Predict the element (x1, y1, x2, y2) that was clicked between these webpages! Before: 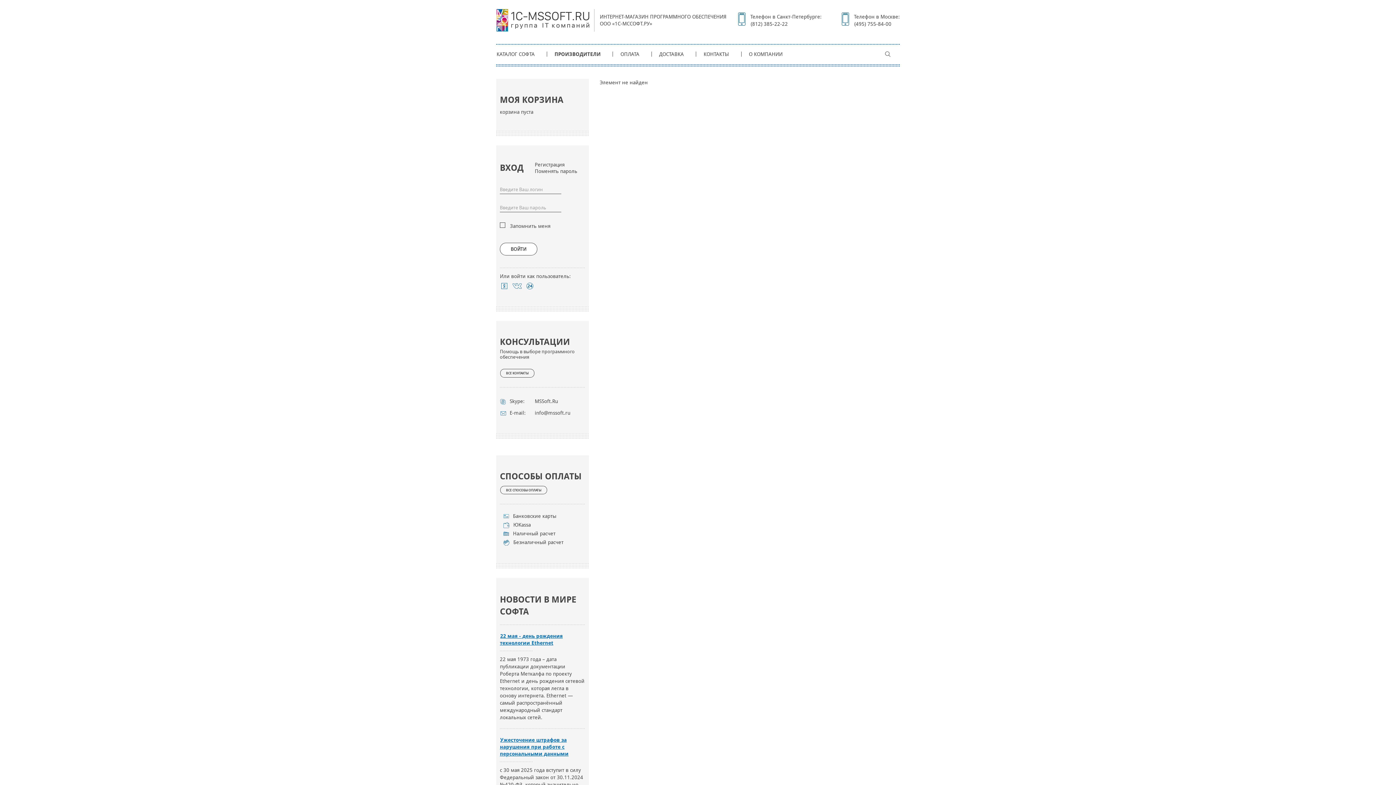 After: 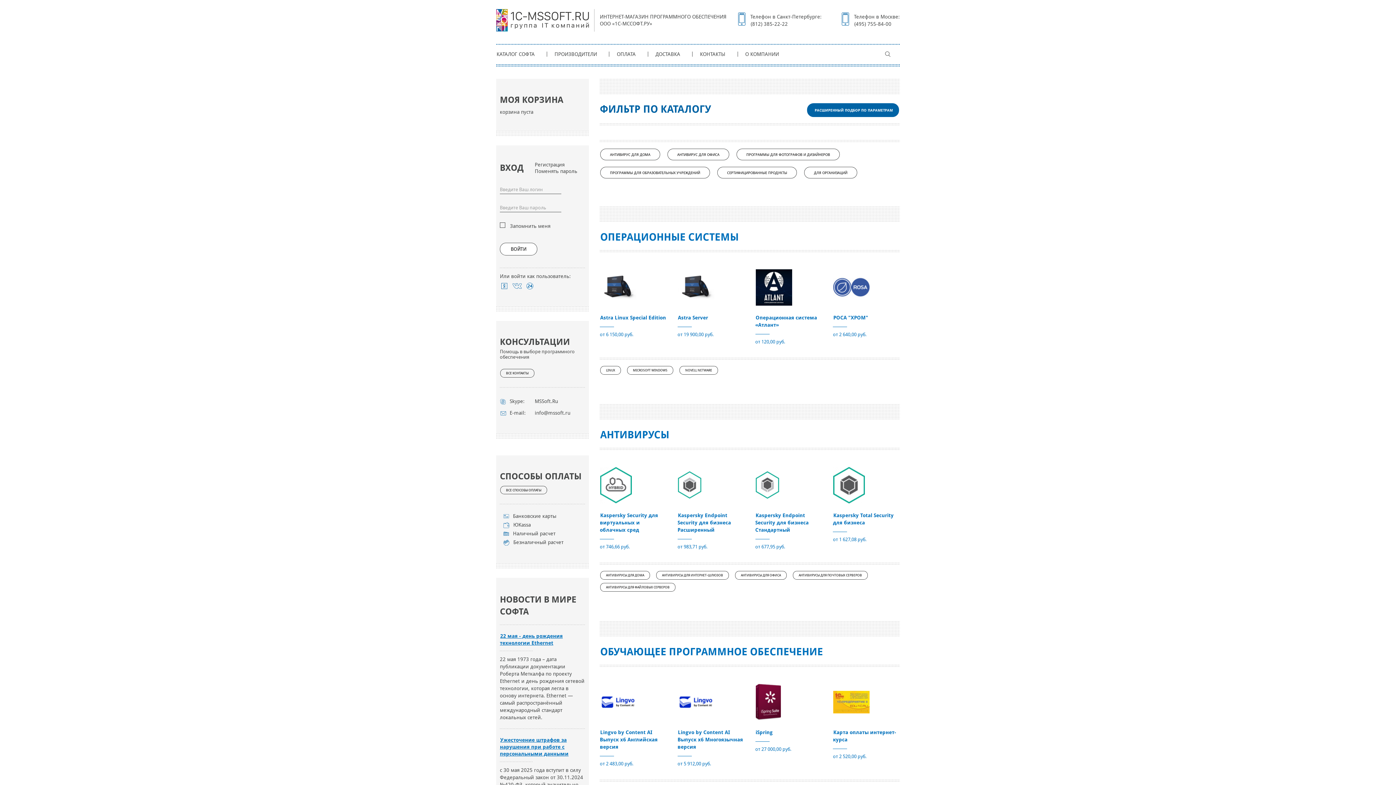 Action: bbox: (496, 16, 589, 23)